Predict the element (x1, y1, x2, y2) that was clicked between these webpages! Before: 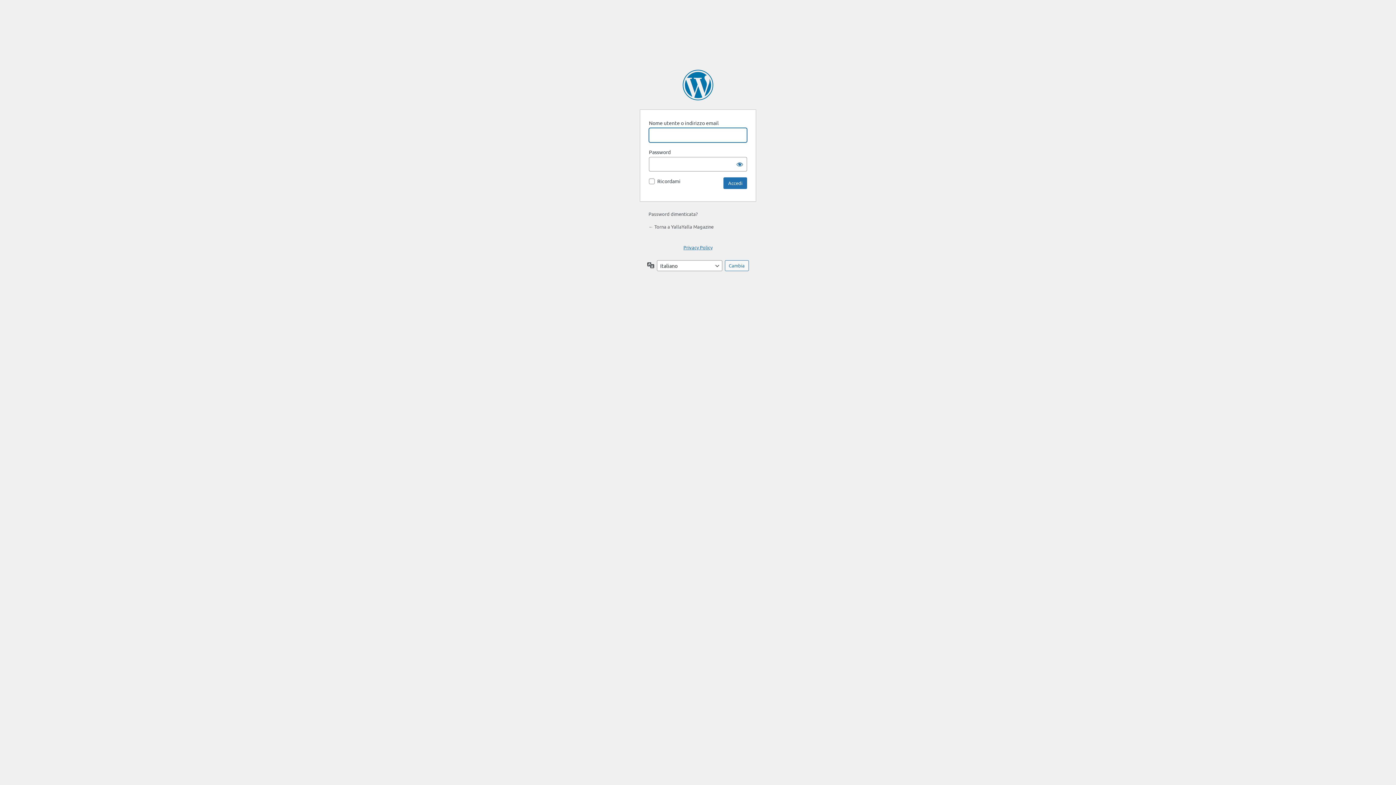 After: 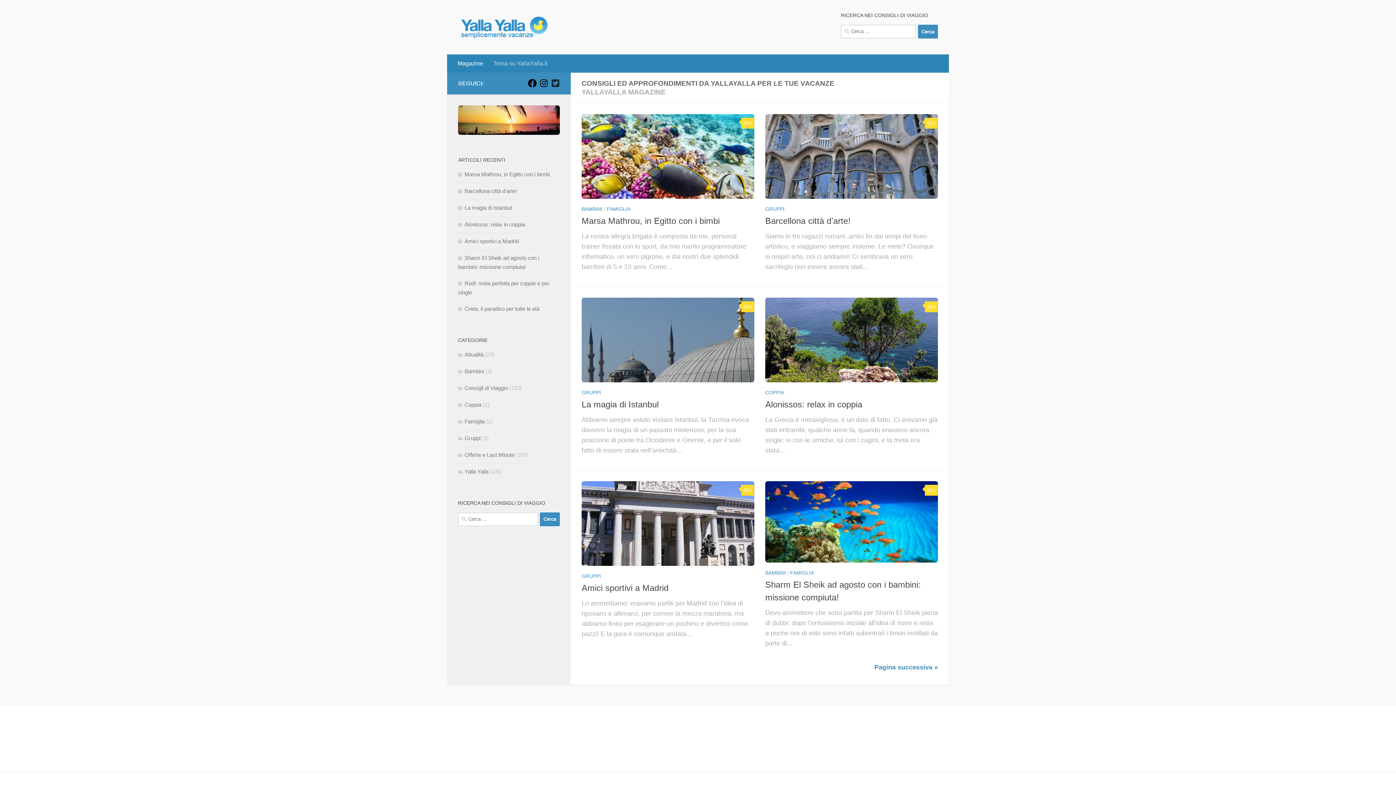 Action: label: ← Torna a YallaYalla Magazine bbox: (648, 223, 713, 229)